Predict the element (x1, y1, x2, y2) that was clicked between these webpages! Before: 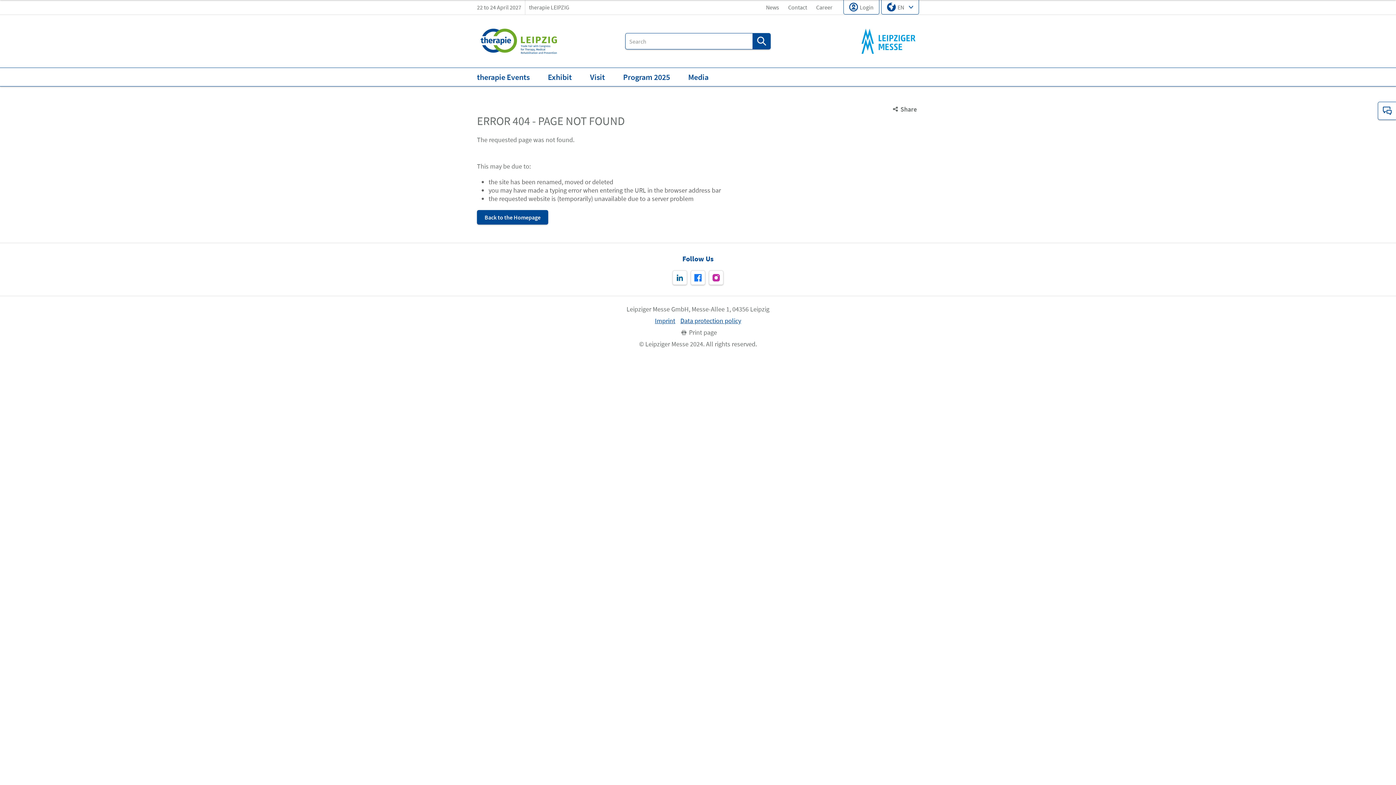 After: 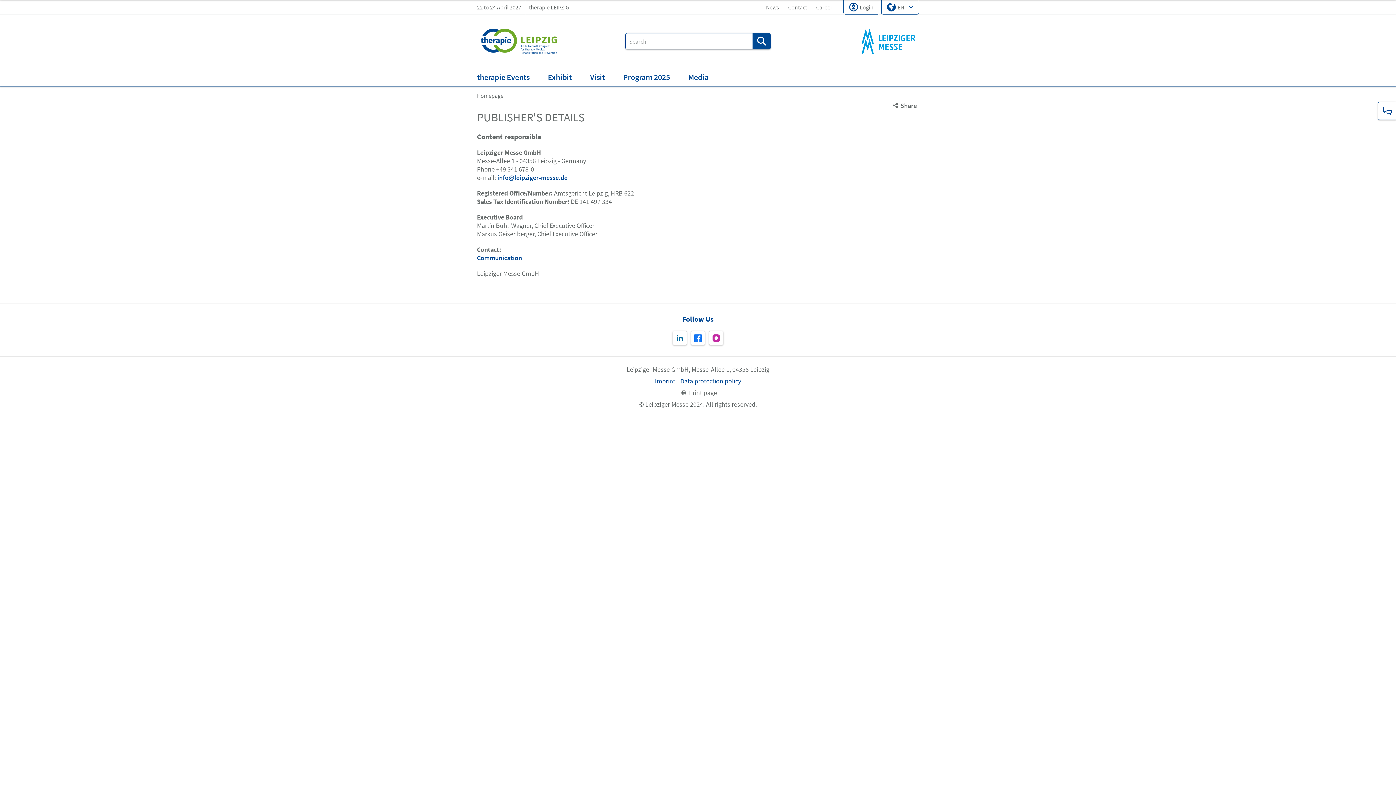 Action: label: Imprint bbox: (655, 317, 675, 325)